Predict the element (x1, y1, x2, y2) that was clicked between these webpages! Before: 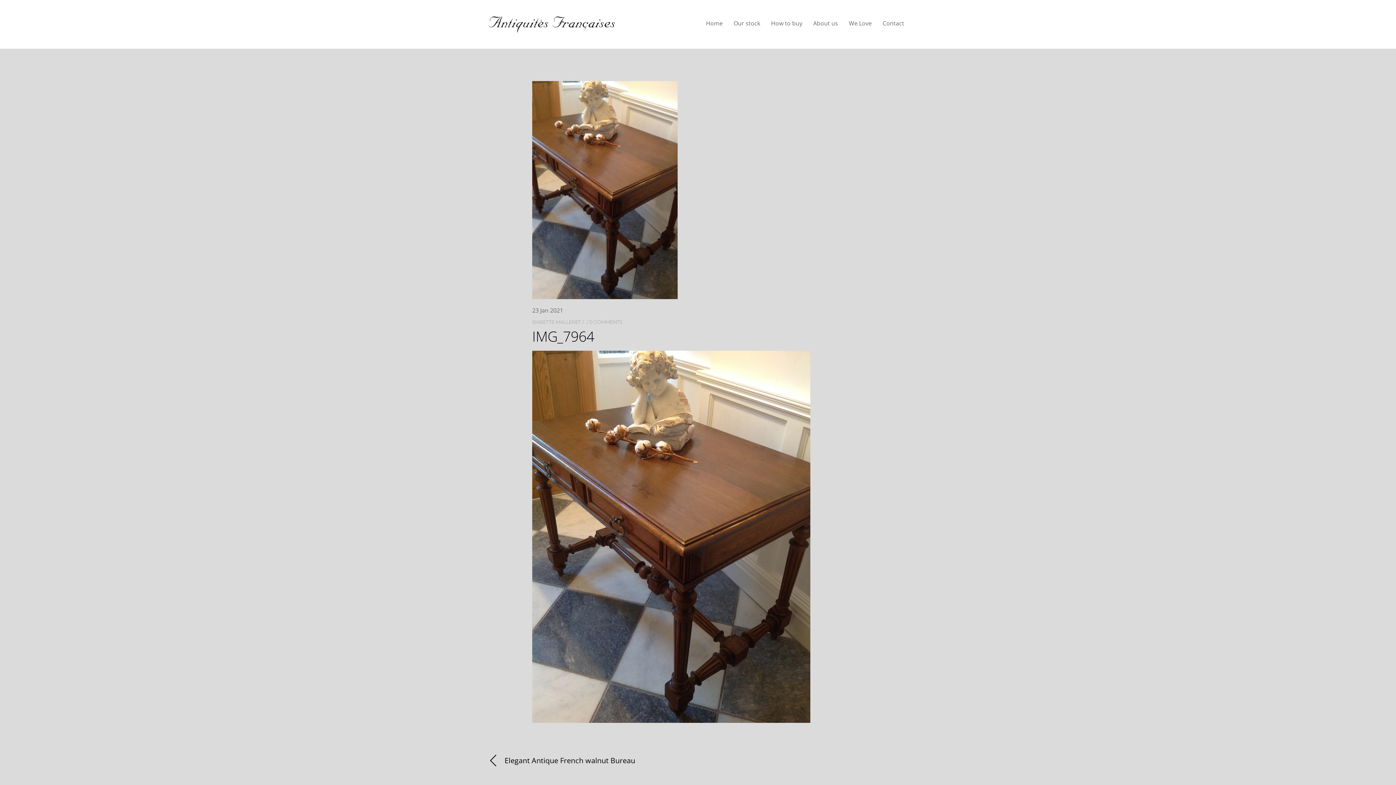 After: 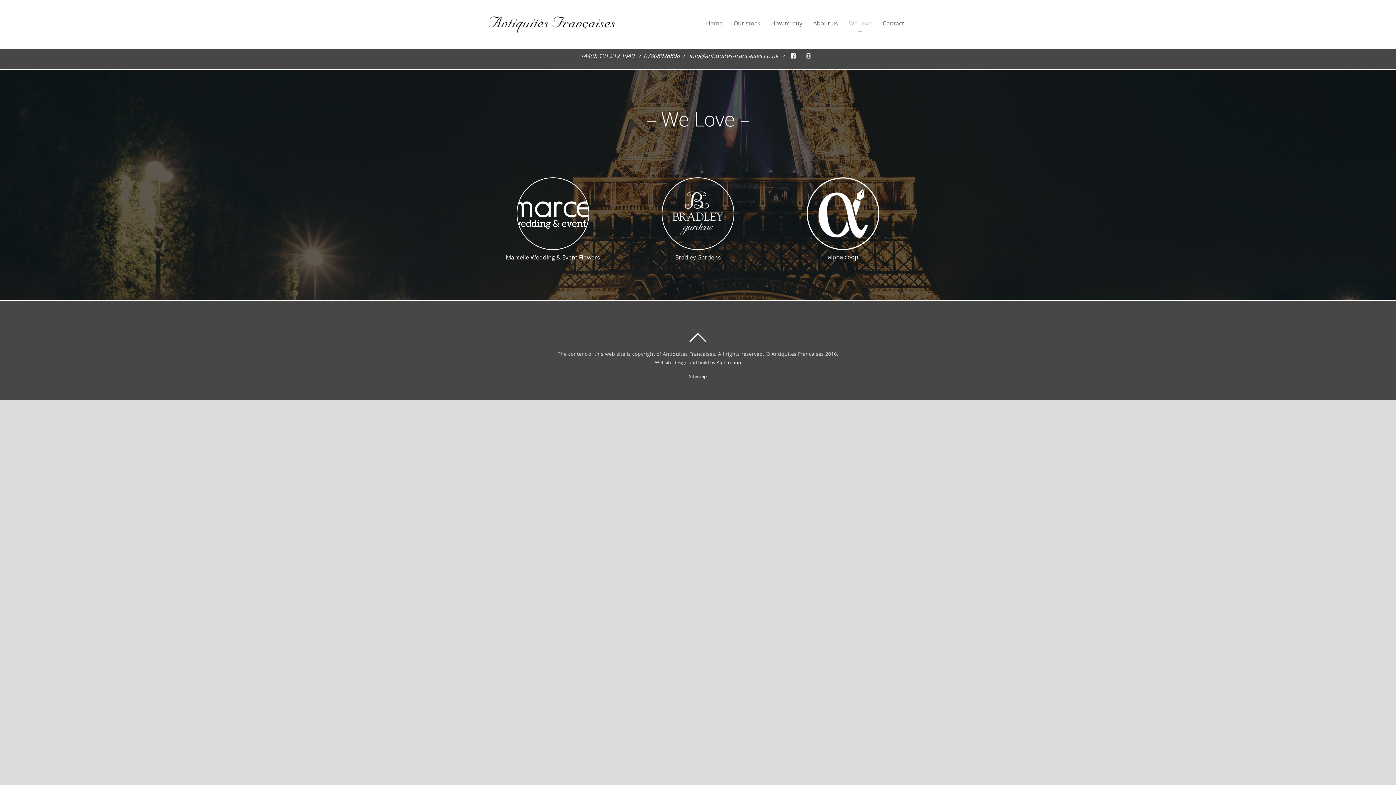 Action: label: We Love bbox: (845, 16, 875, 35)